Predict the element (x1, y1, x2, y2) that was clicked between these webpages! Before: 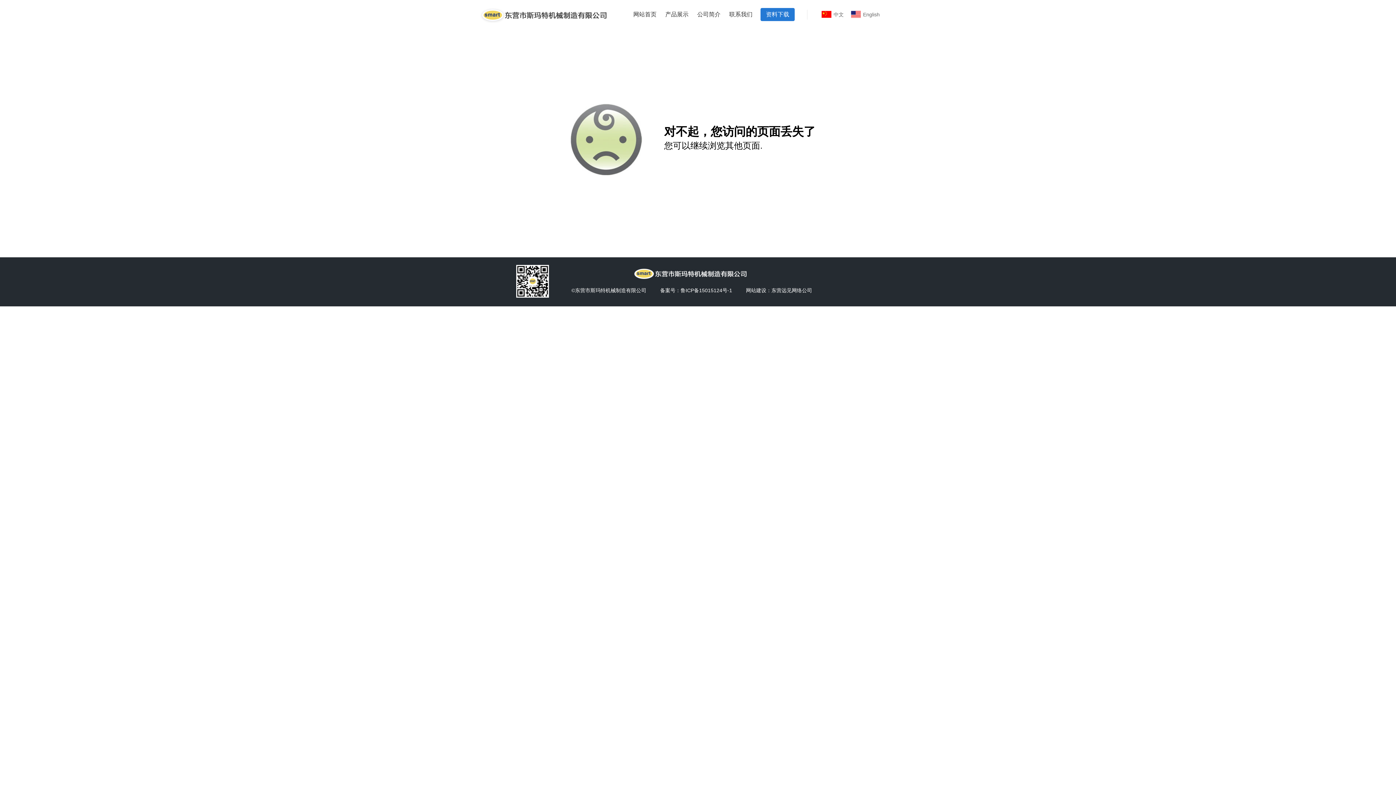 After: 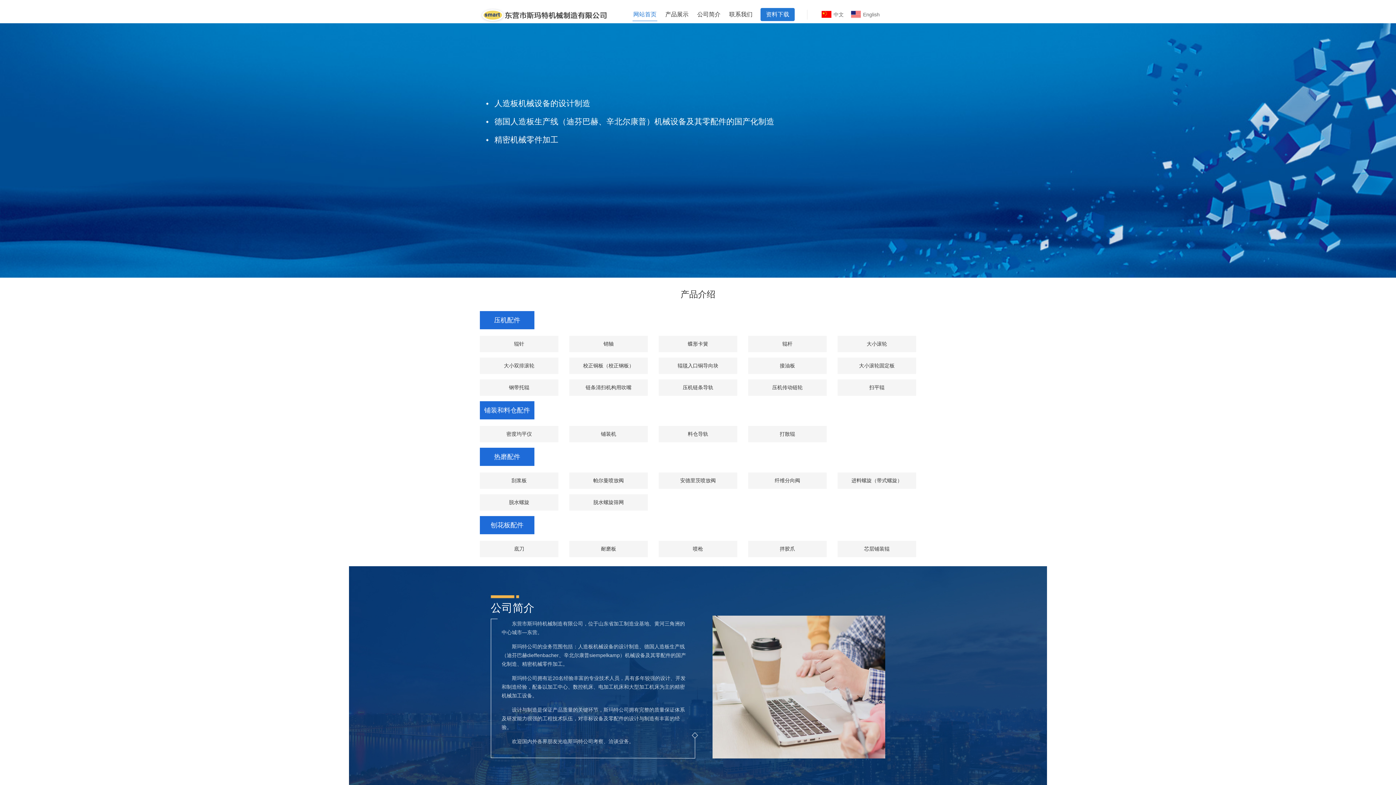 Action: label: 中文 bbox: (821, 9, 844, 18)